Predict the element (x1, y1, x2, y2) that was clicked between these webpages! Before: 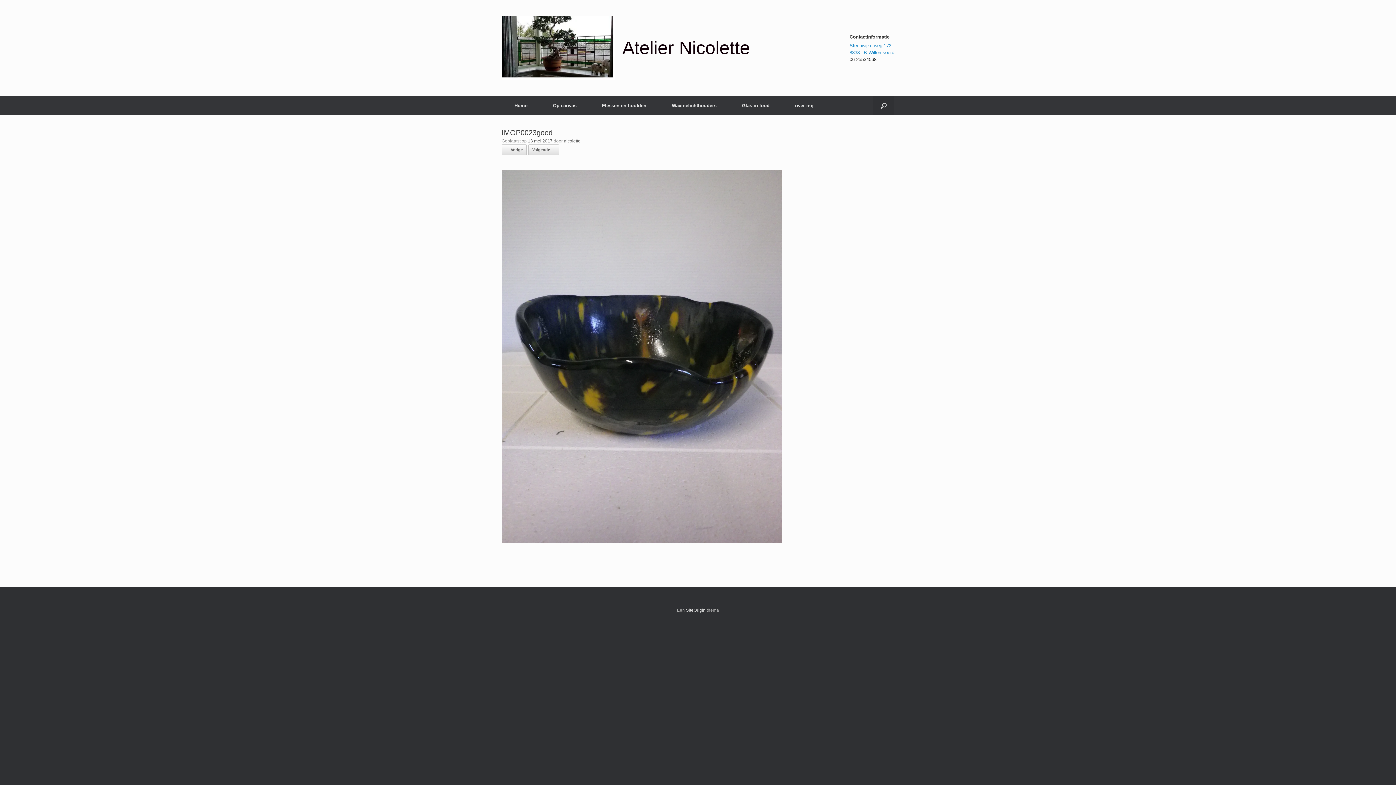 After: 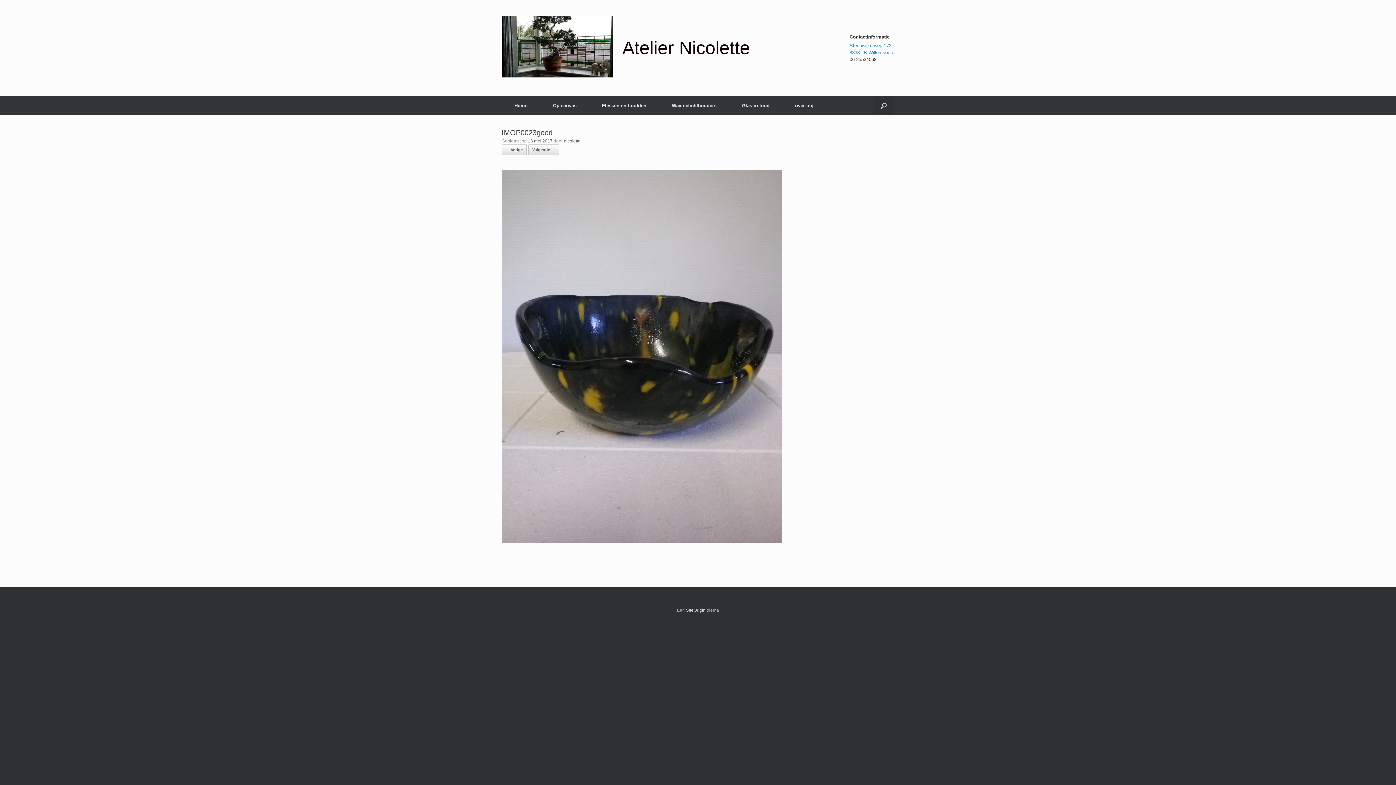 Action: bbox: (501, 538, 781, 544)